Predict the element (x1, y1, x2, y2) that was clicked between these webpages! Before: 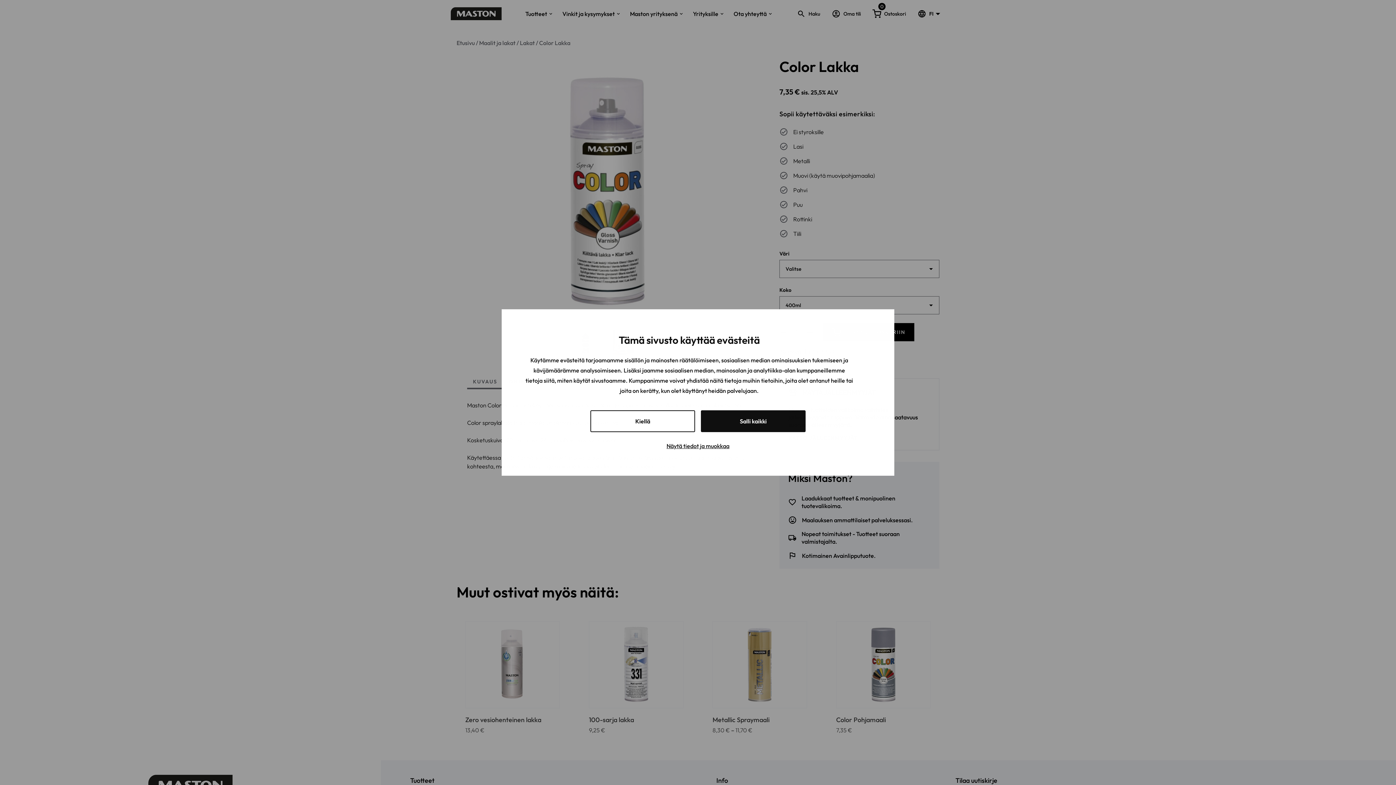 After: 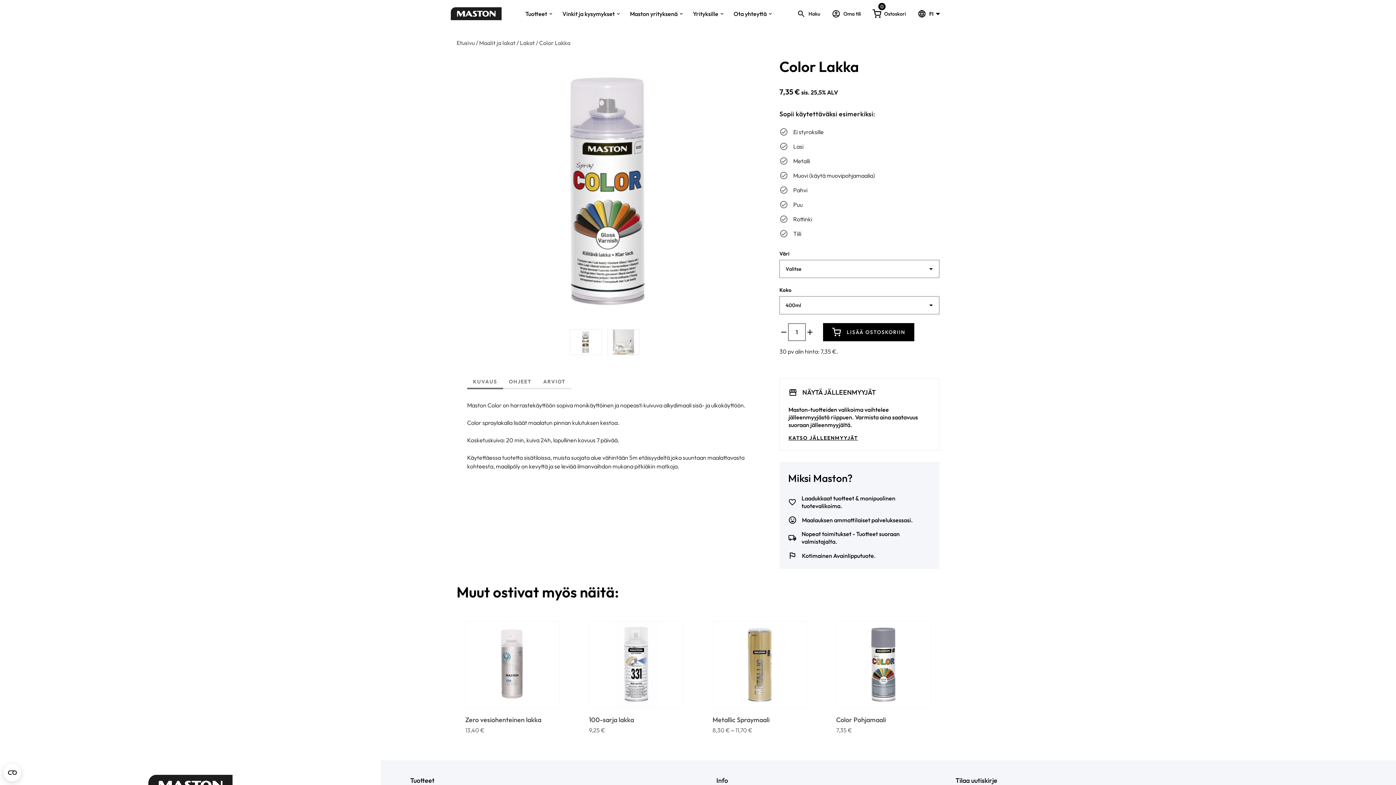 Action: bbox: (590, 410, 695, 432) label: Kiellä